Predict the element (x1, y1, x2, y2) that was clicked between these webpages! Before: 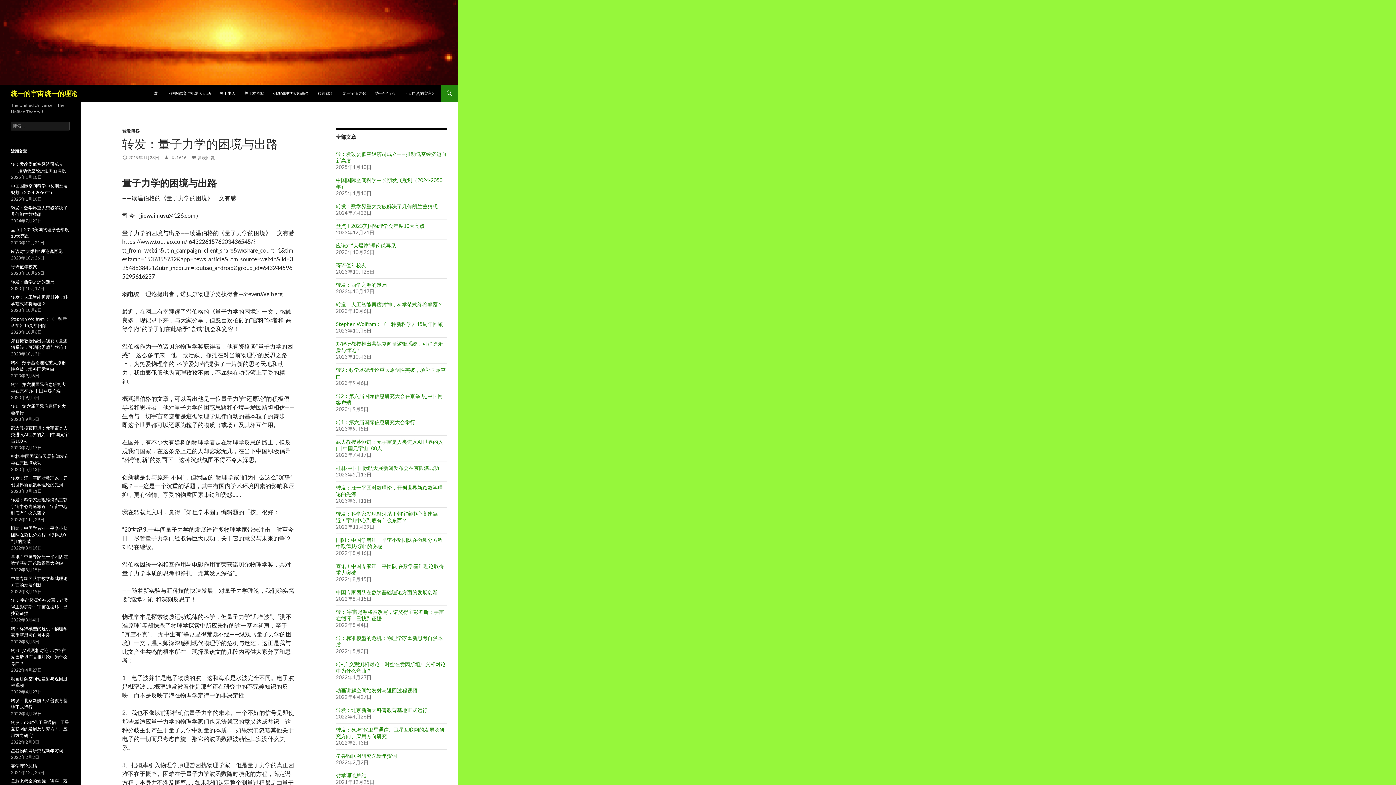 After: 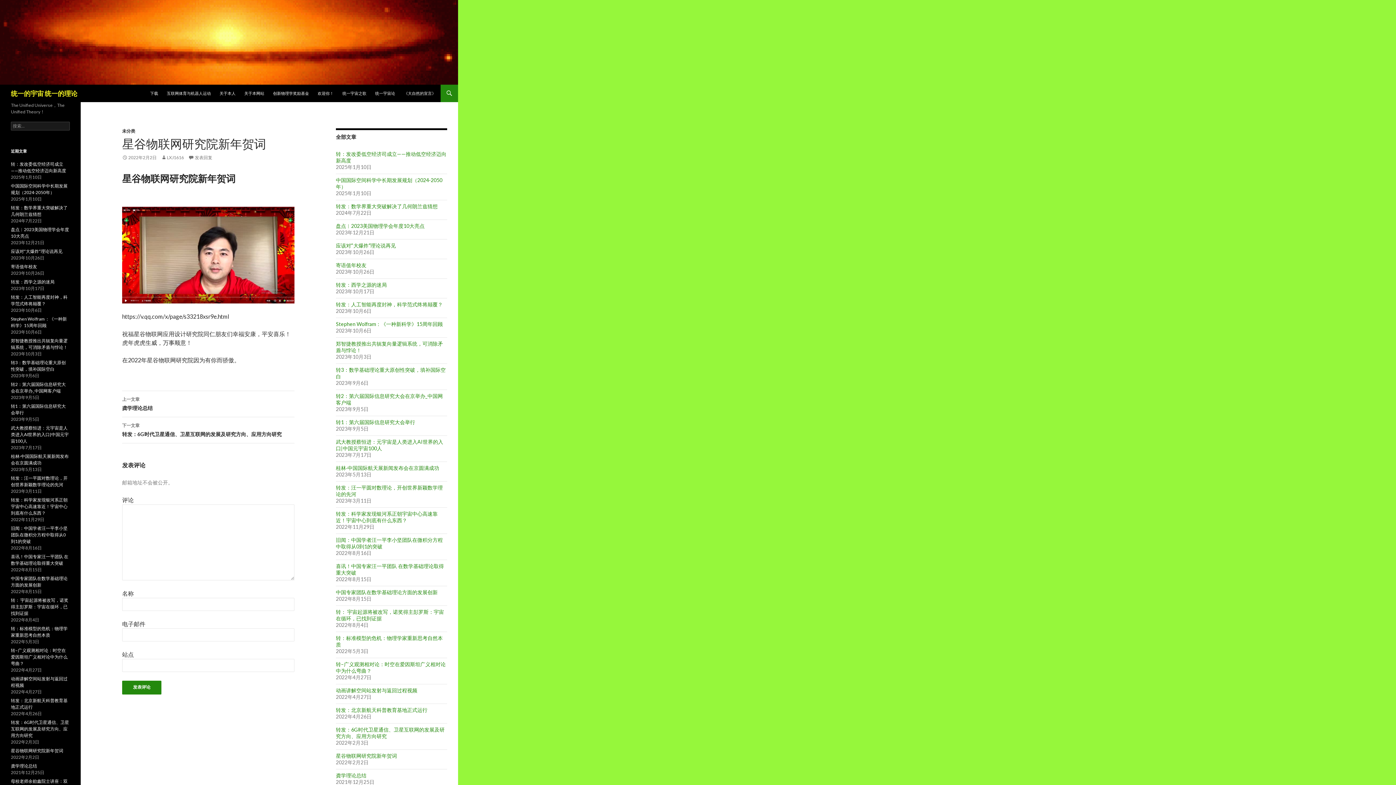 Action: bbox: (336, 753, 397, 759) label: 星谷物联网研究院新年贺词